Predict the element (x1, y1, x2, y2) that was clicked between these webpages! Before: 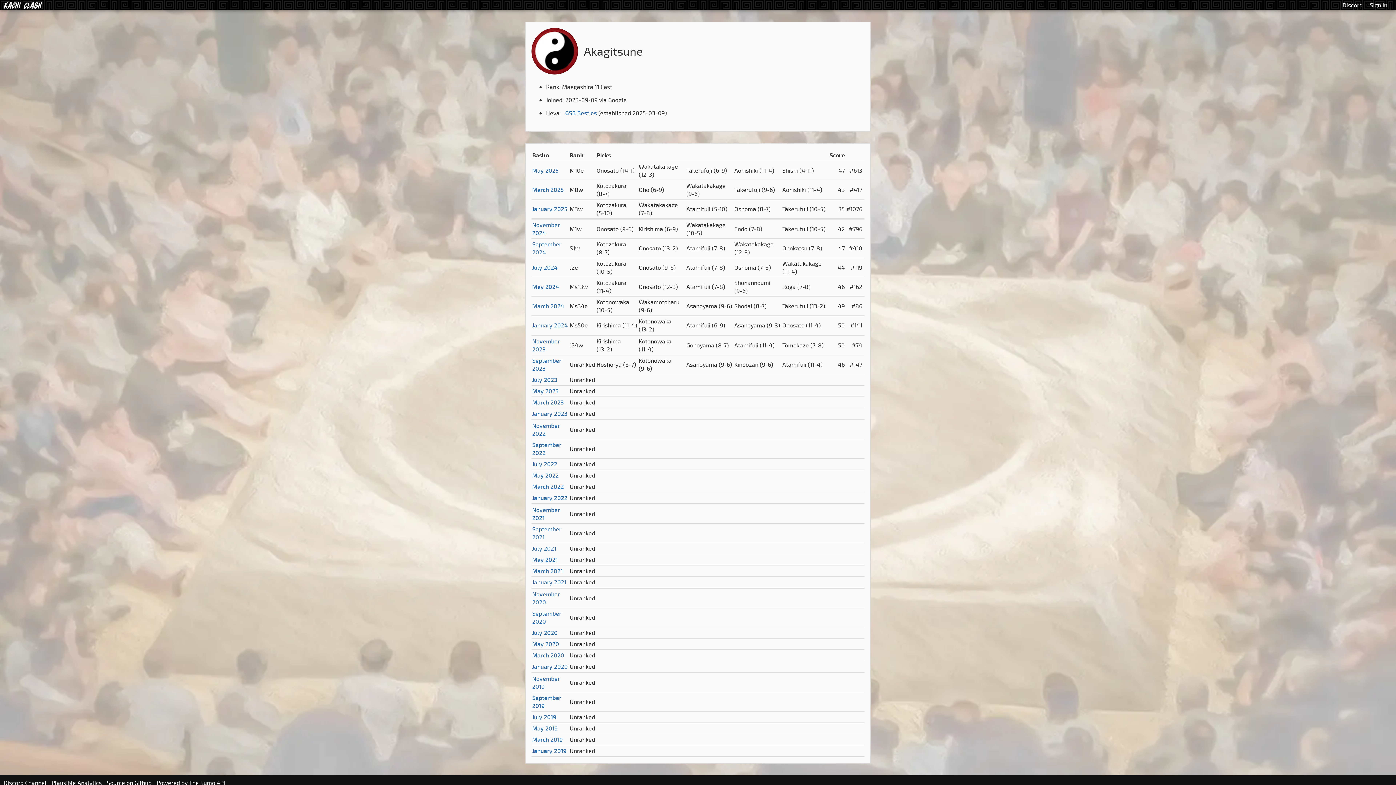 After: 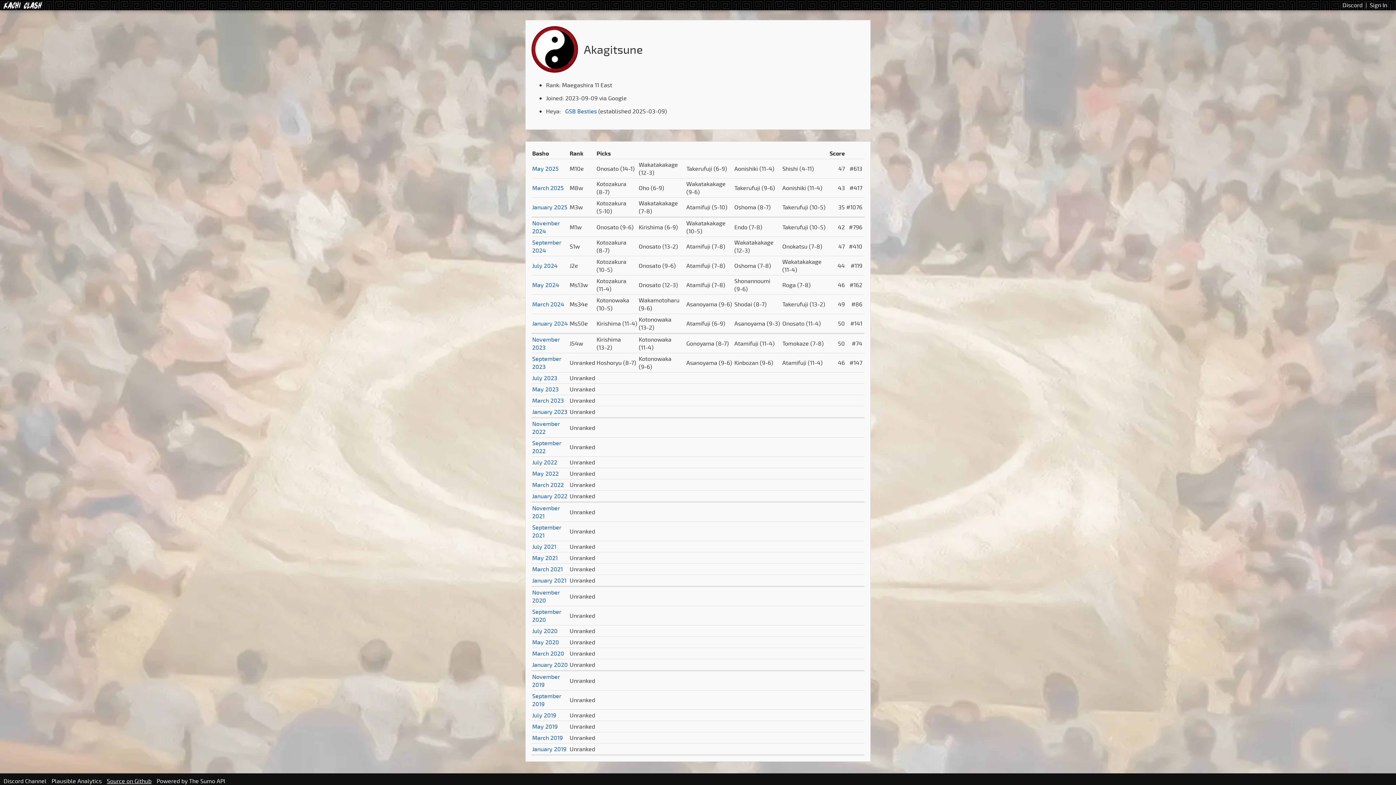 Action: bbox: (106, 779, 151, 787) label: Source on Github